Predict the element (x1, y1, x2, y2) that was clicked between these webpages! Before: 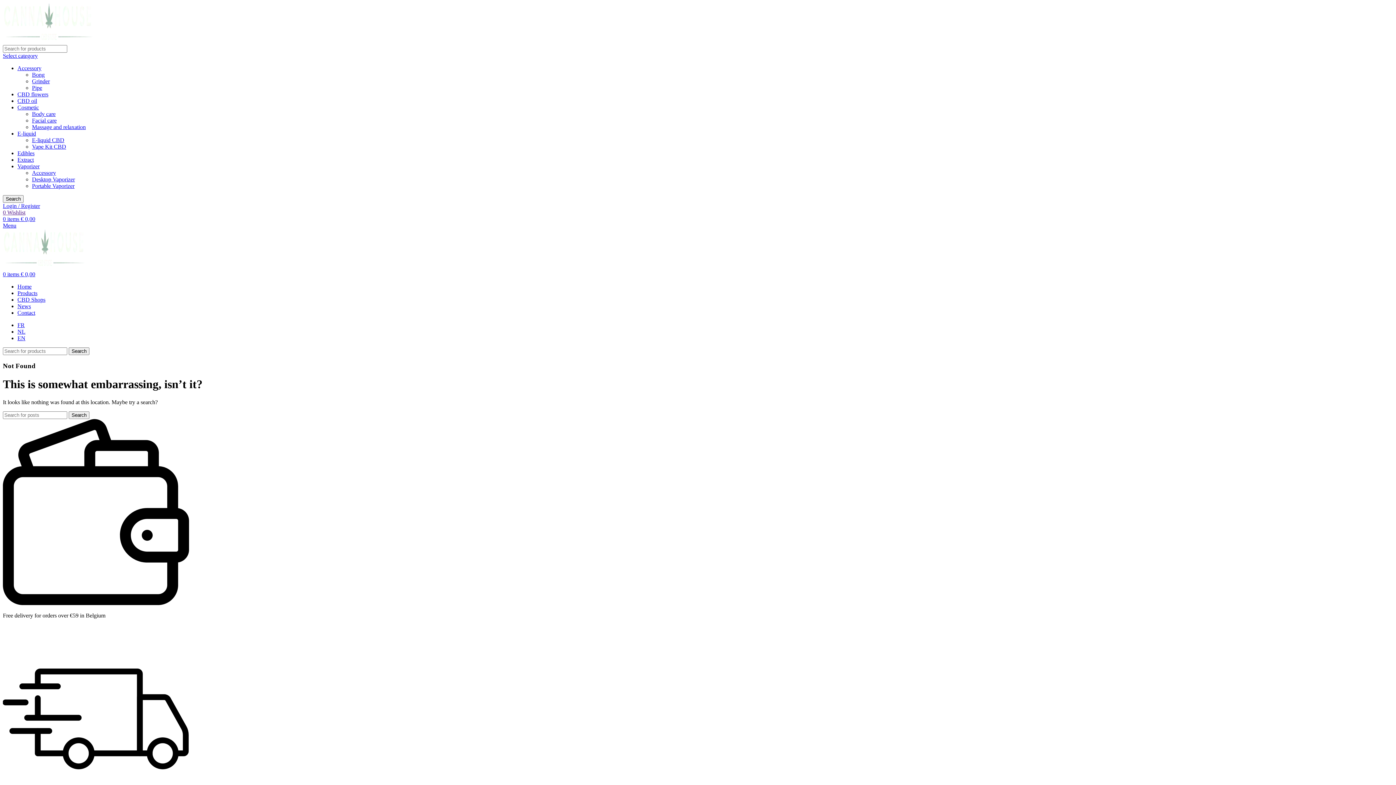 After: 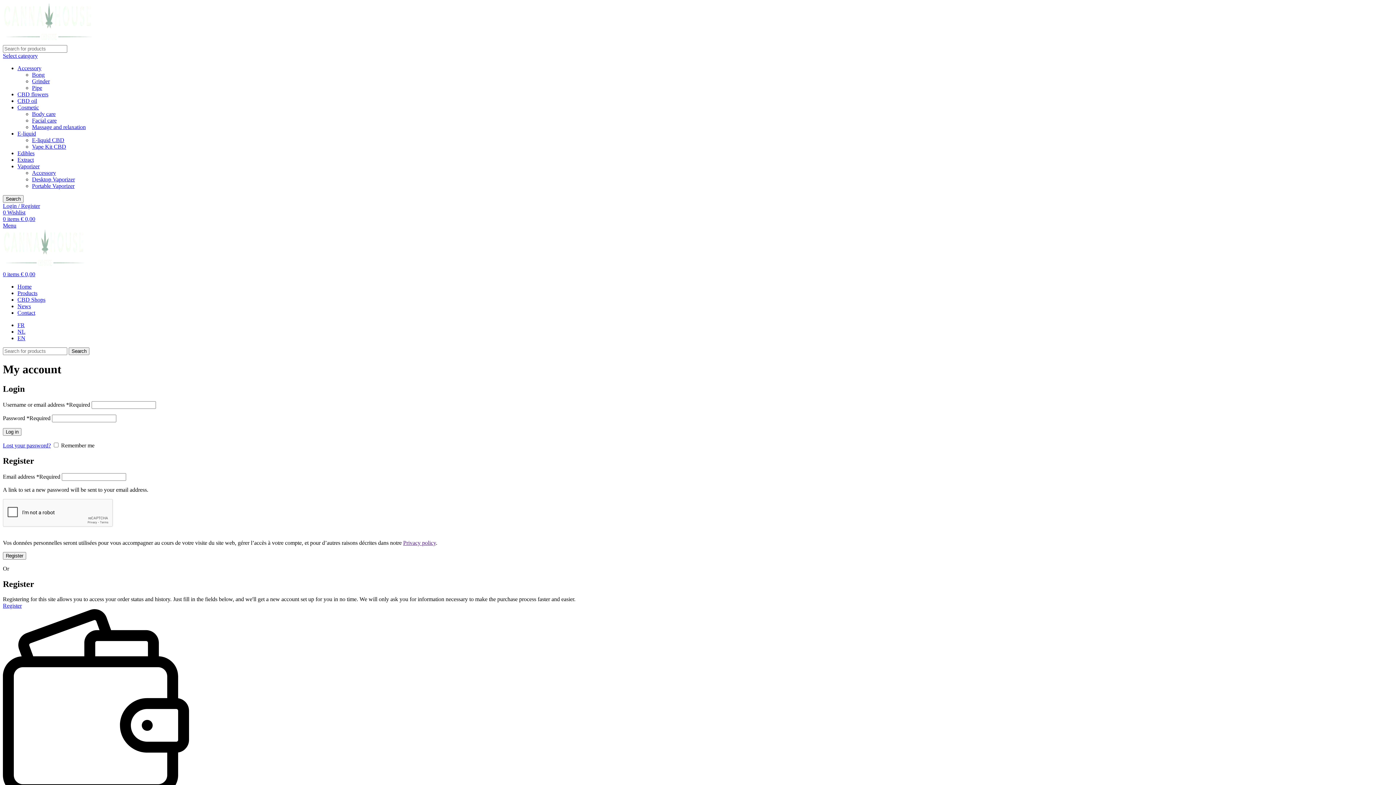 Action: label: Login / Register bbox: (2, 202, 40, 209)